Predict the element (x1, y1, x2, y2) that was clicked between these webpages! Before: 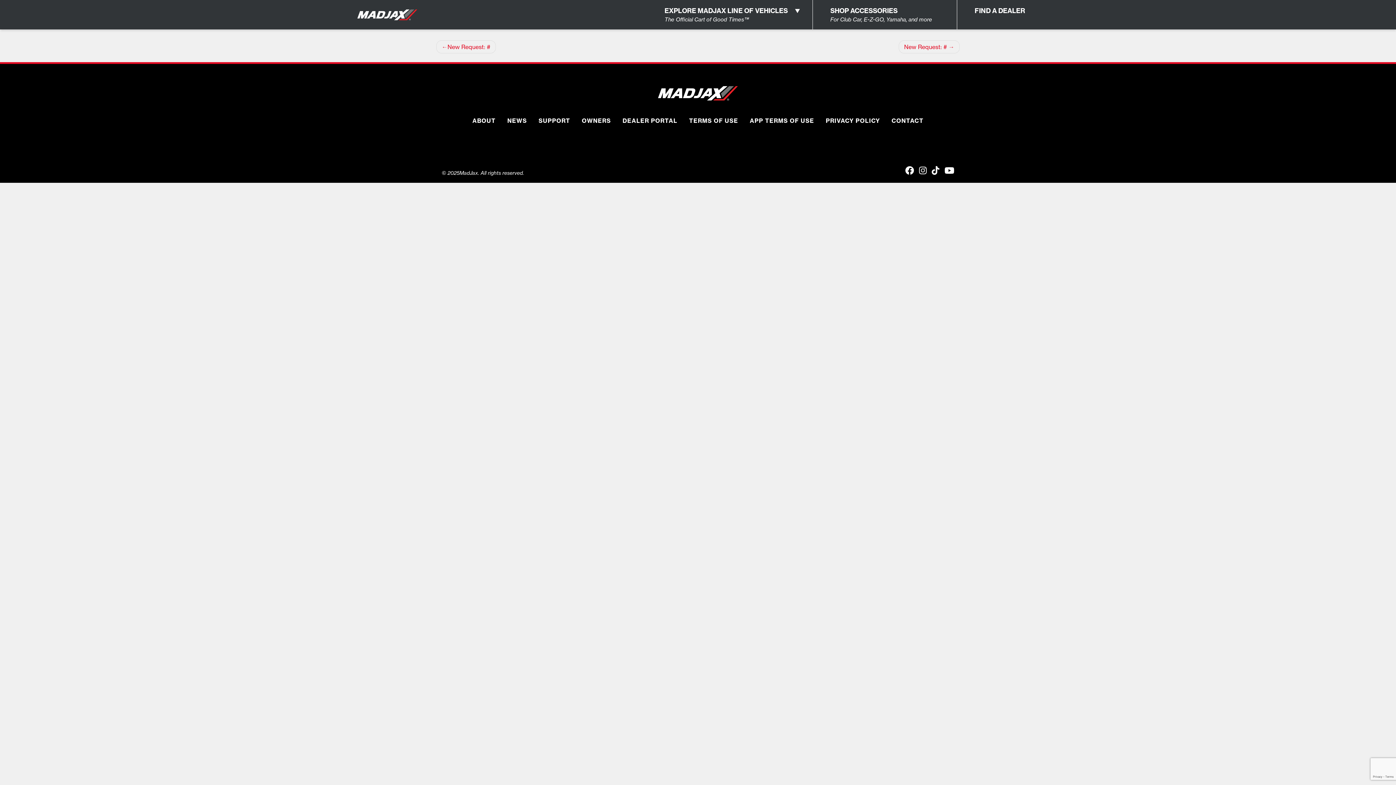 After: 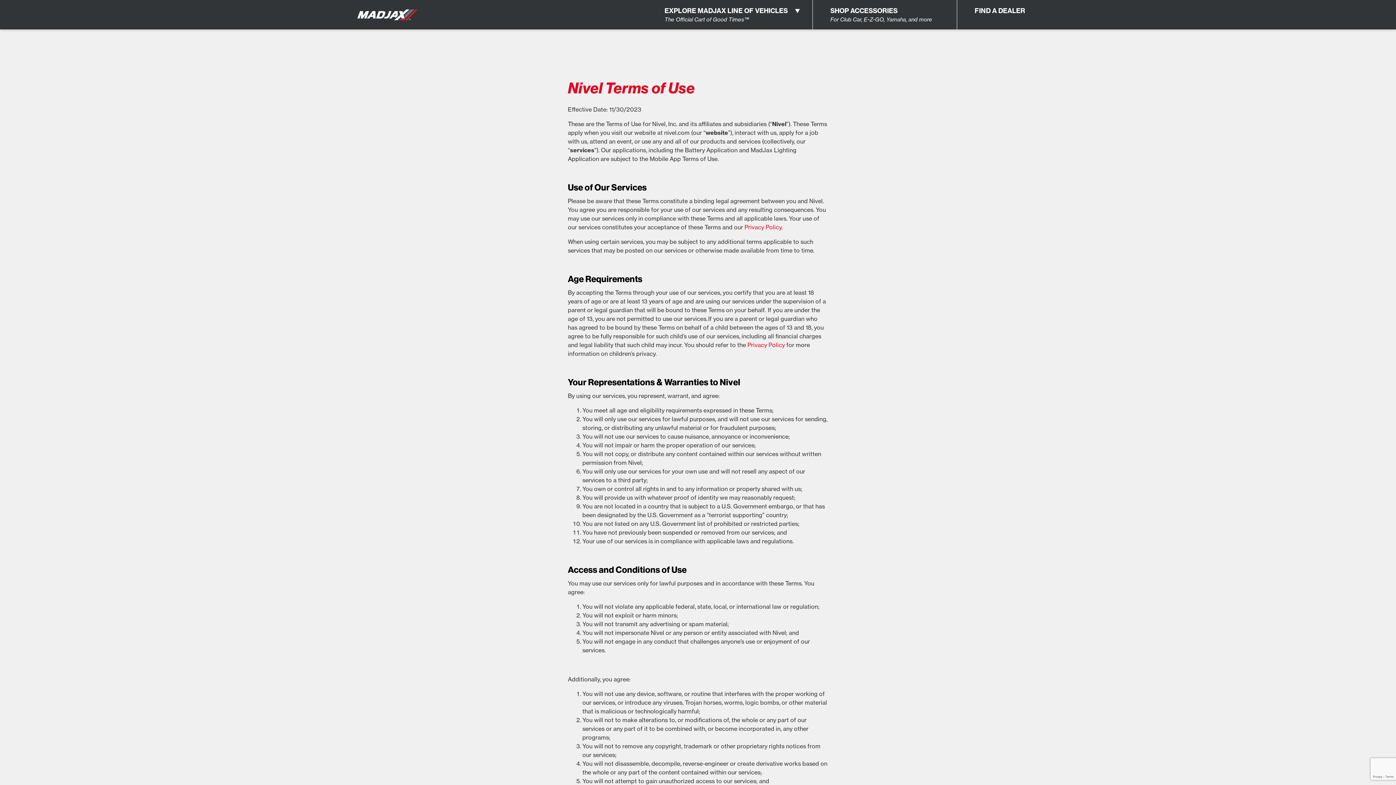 Action: label: TERMS OF USE bbox: (683, 113, 744, 128)